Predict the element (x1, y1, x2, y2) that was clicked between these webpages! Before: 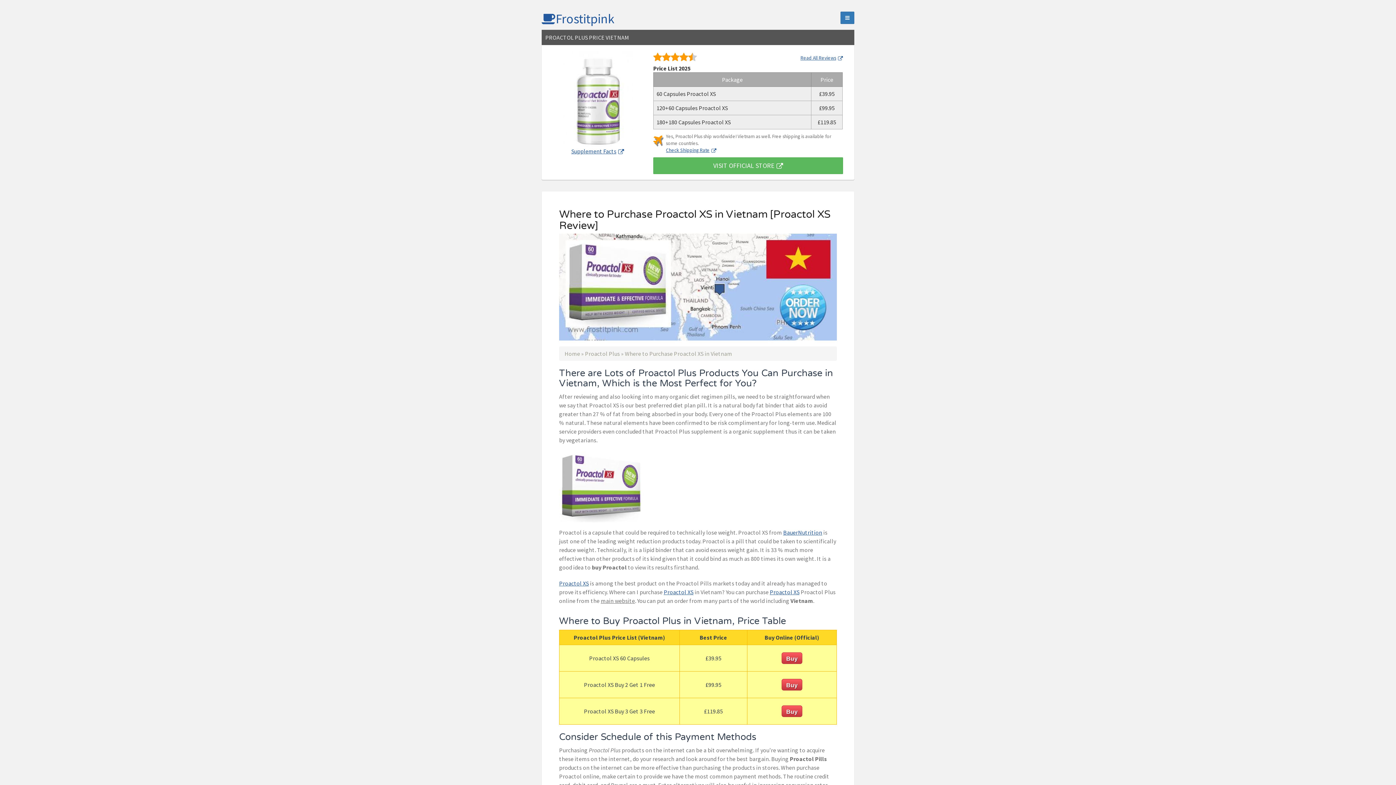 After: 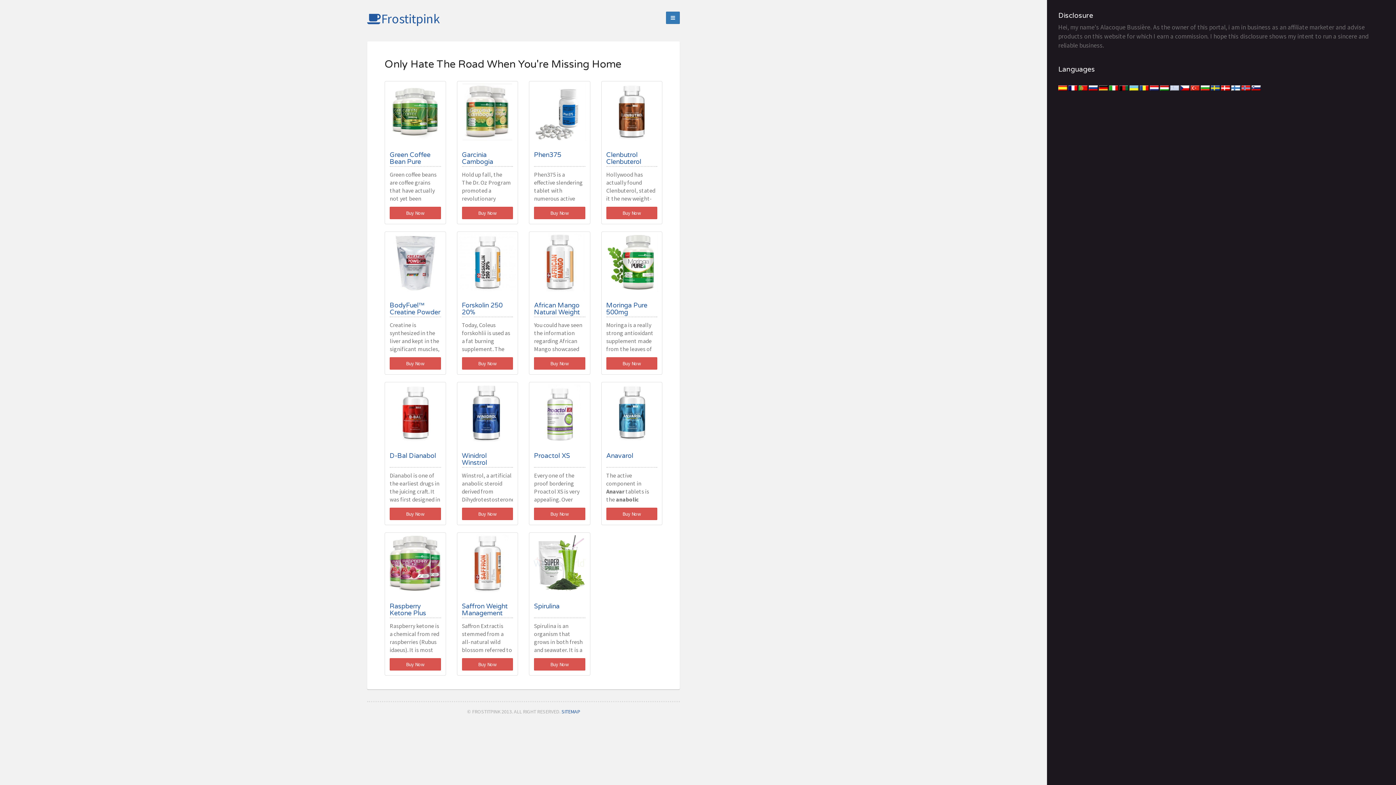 Action: bbox: (564, 350, 580, 357) label: Home